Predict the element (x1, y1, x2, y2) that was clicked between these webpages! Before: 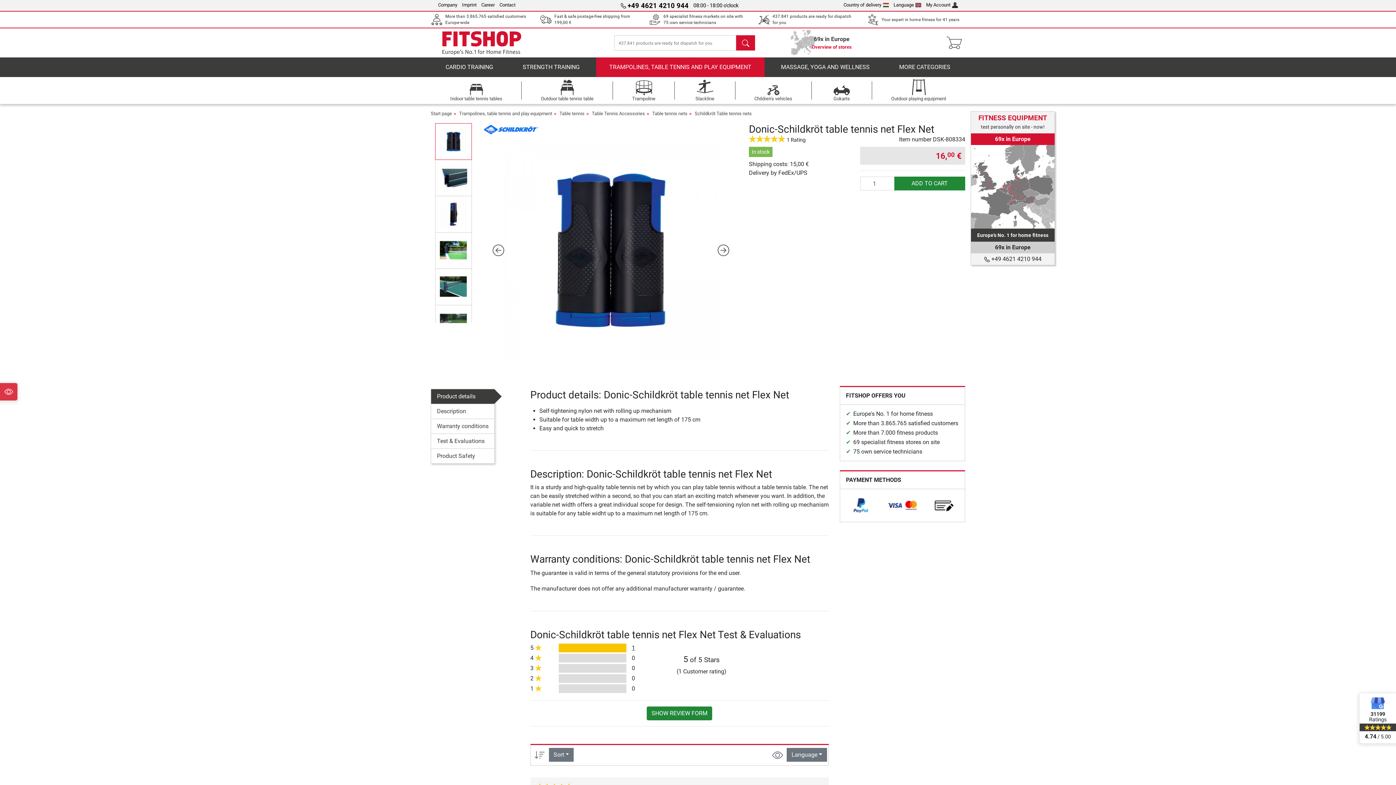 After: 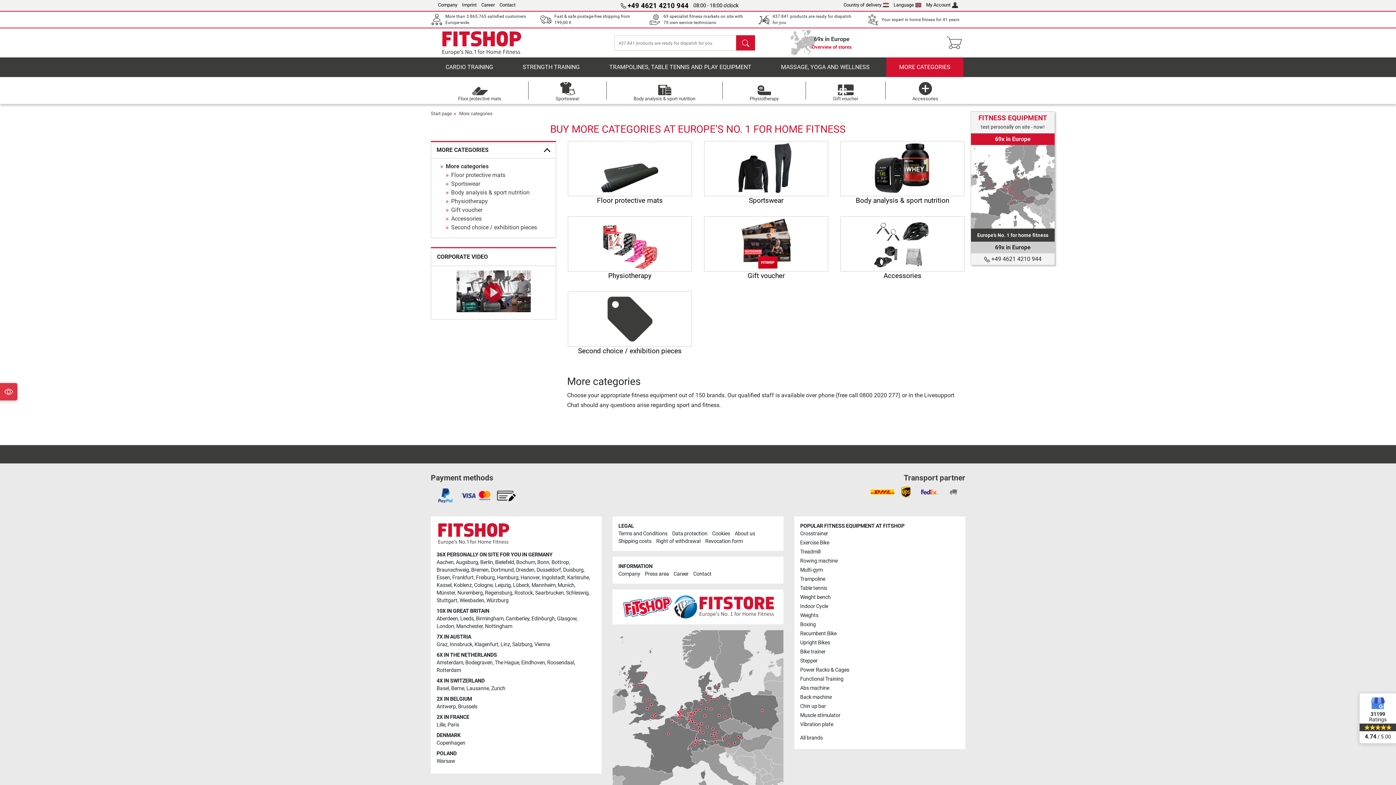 Action: label: MORE CATEGORIES bbox: (886, 57, 963, 77)